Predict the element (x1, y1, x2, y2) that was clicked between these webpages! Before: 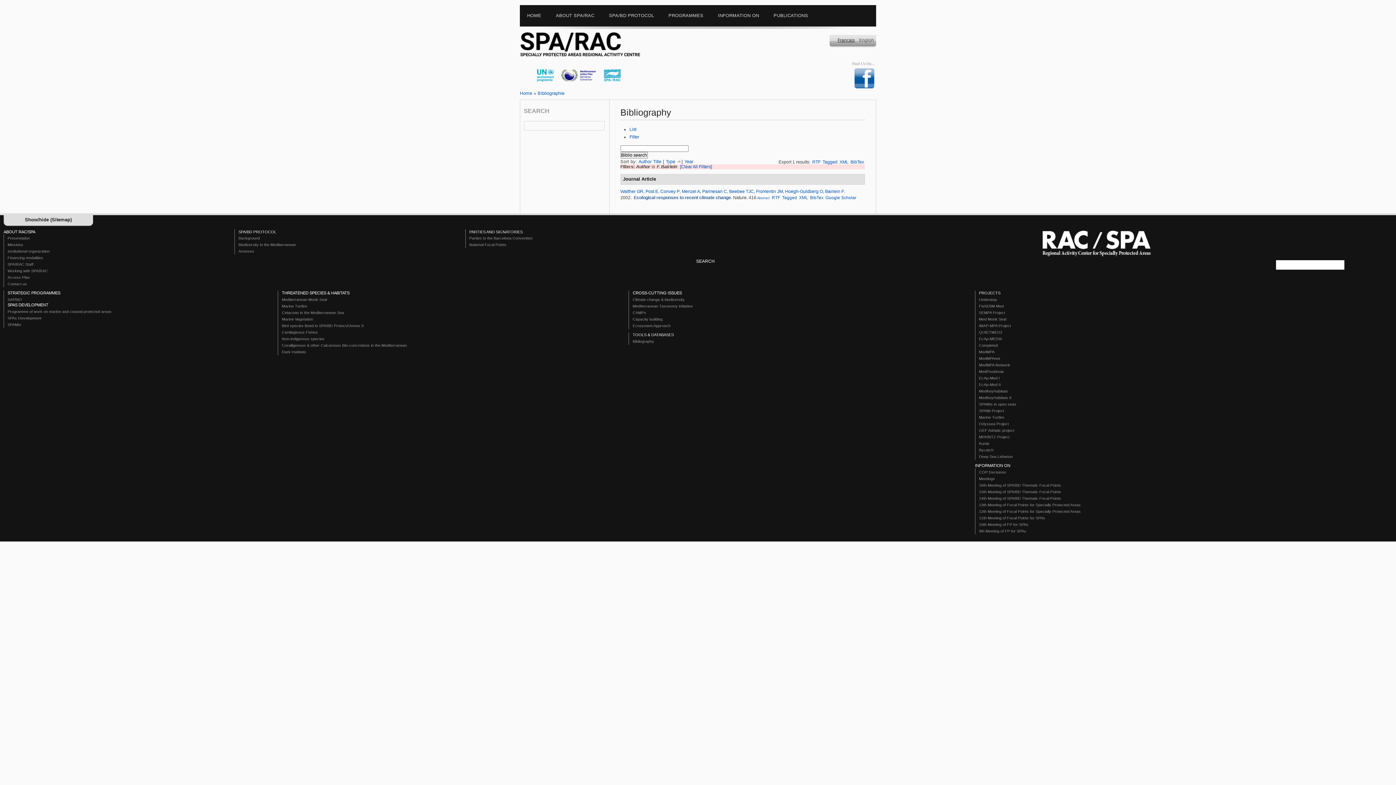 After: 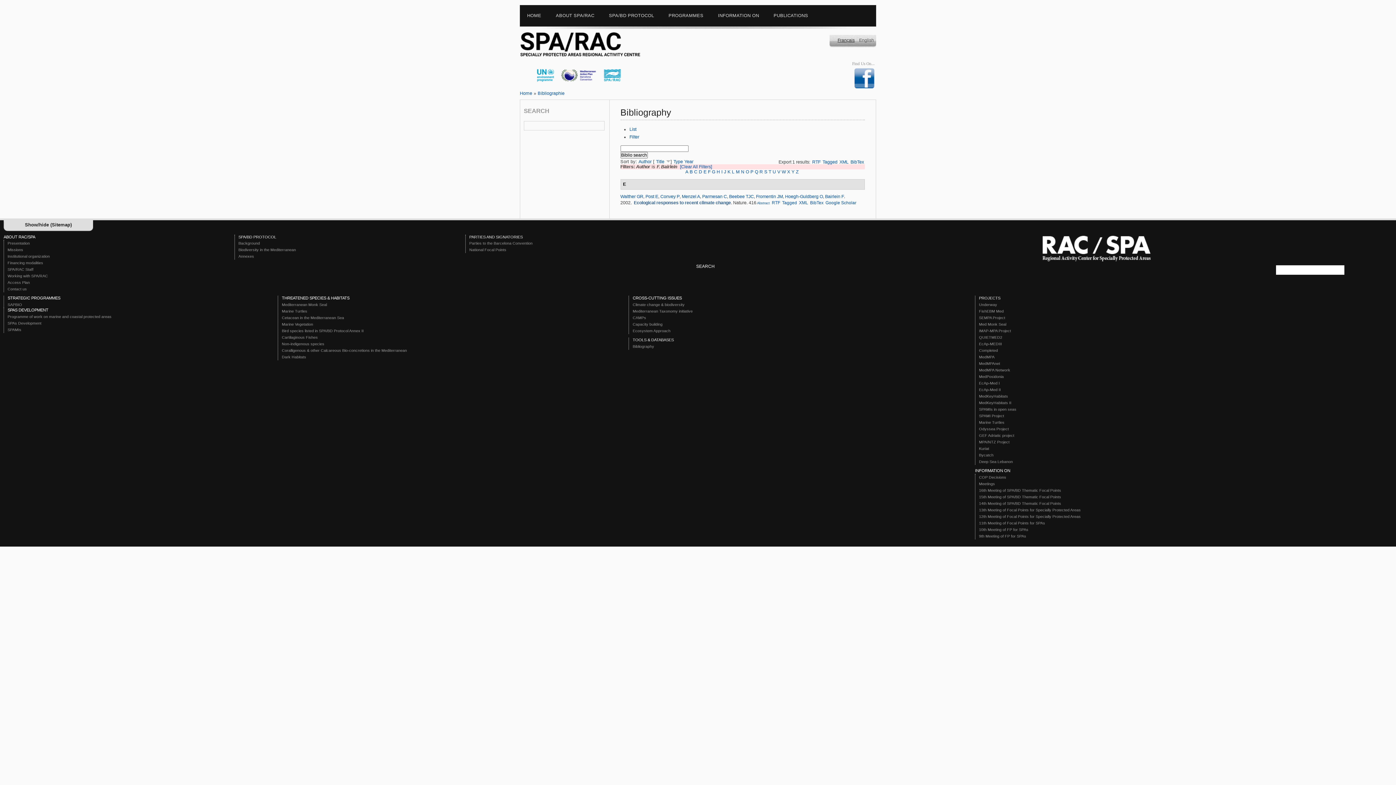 Action: label: Title bbox: (653, 159, 661, 164)